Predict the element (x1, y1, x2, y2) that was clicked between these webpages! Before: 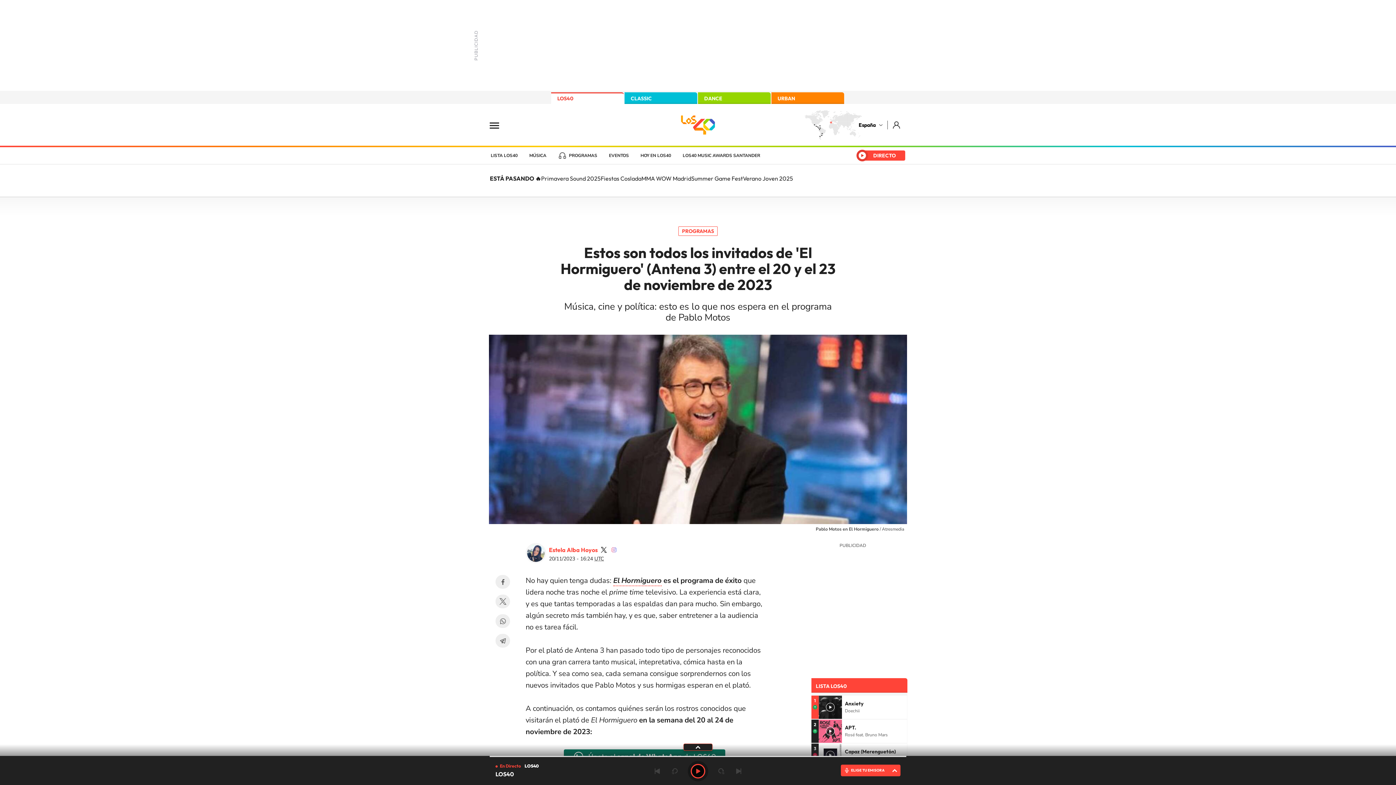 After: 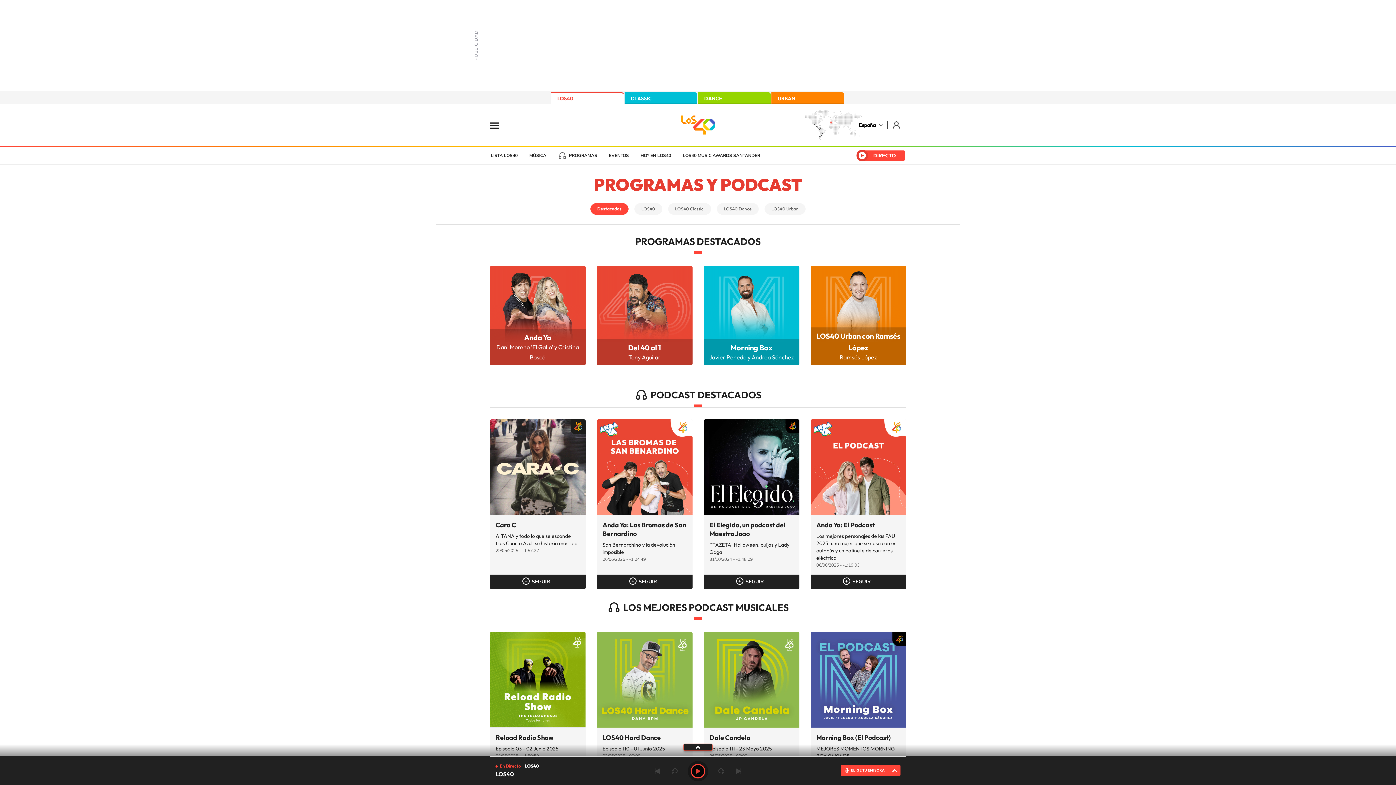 Action: label: PROGRAMAS bbox: (552, 147, 603, 164)